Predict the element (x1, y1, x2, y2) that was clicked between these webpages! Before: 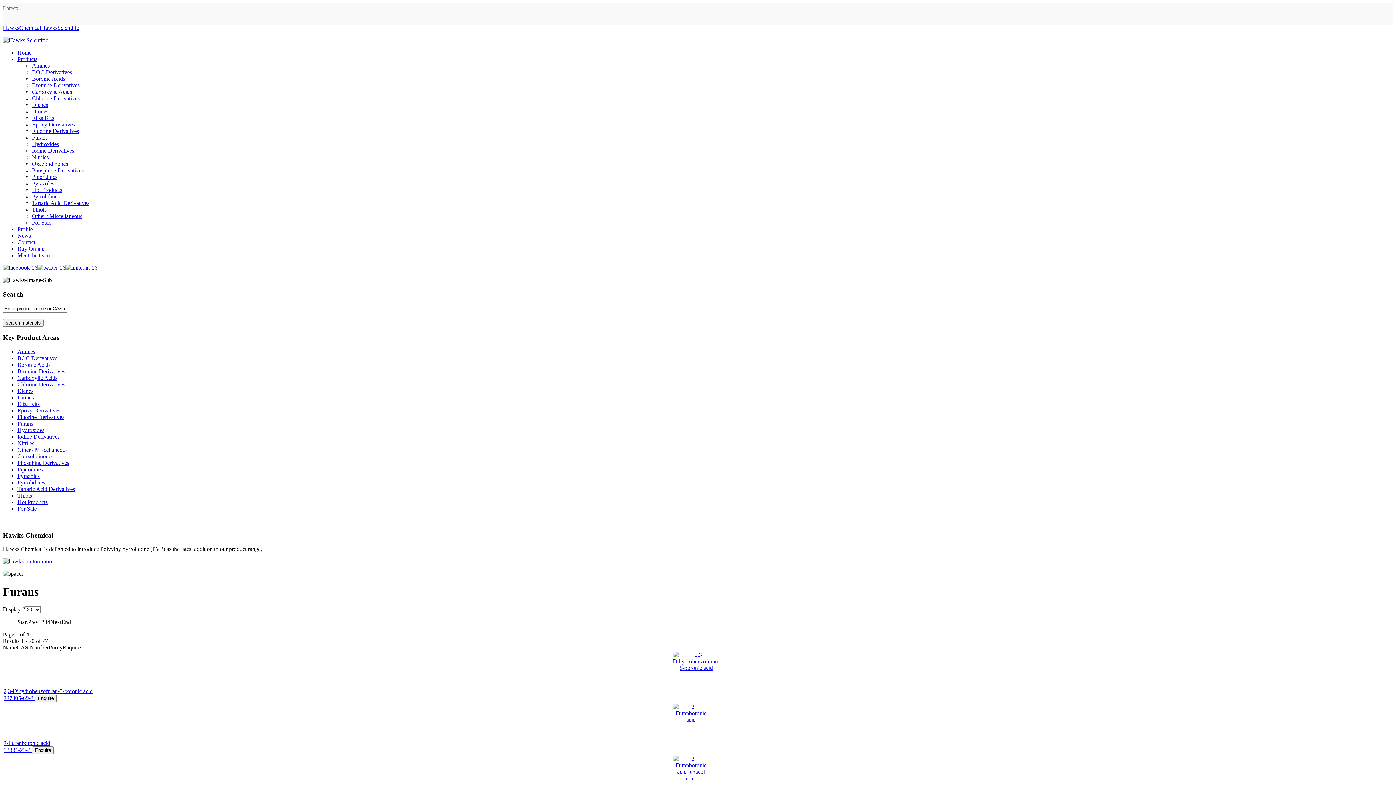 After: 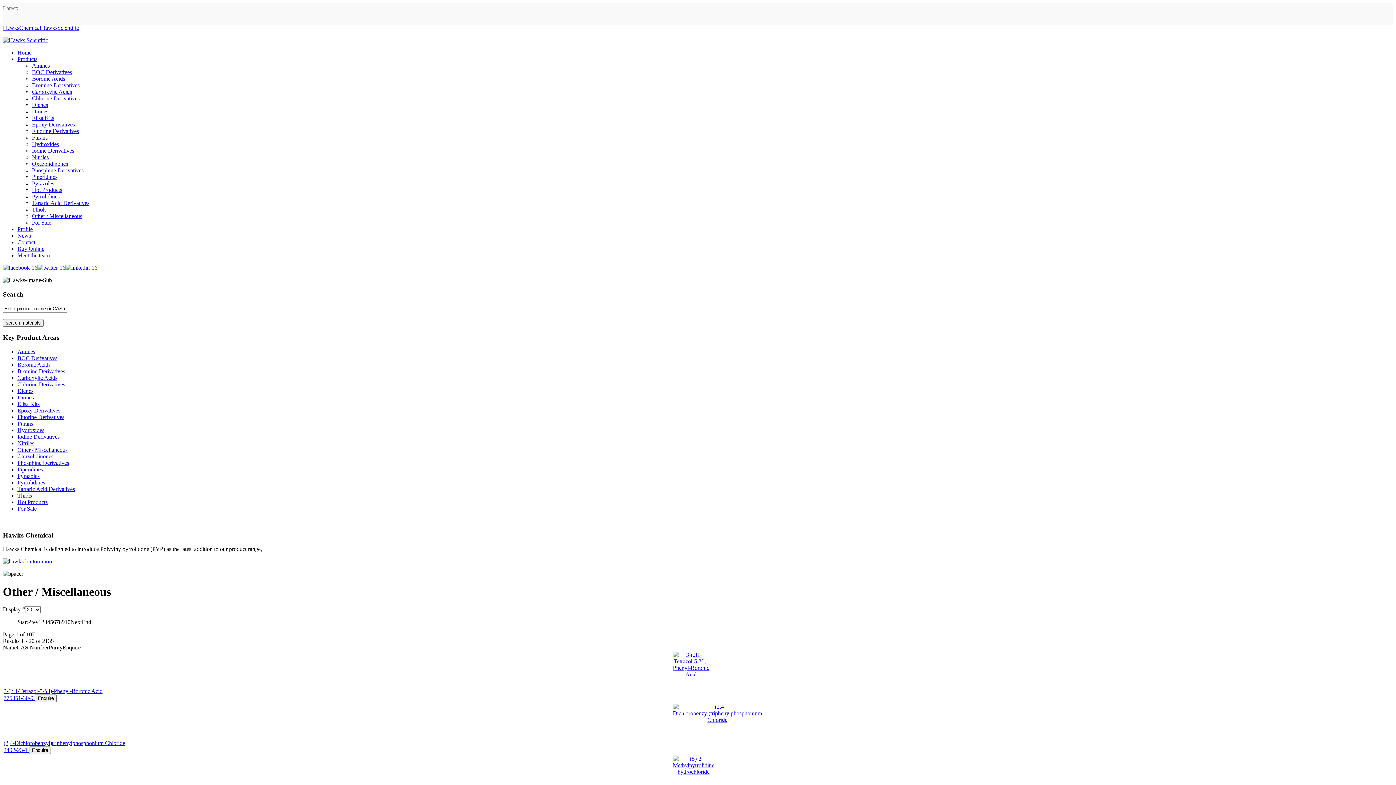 Action: label: Other / Miscellaneous bbox: (32, 213, 82, 219)